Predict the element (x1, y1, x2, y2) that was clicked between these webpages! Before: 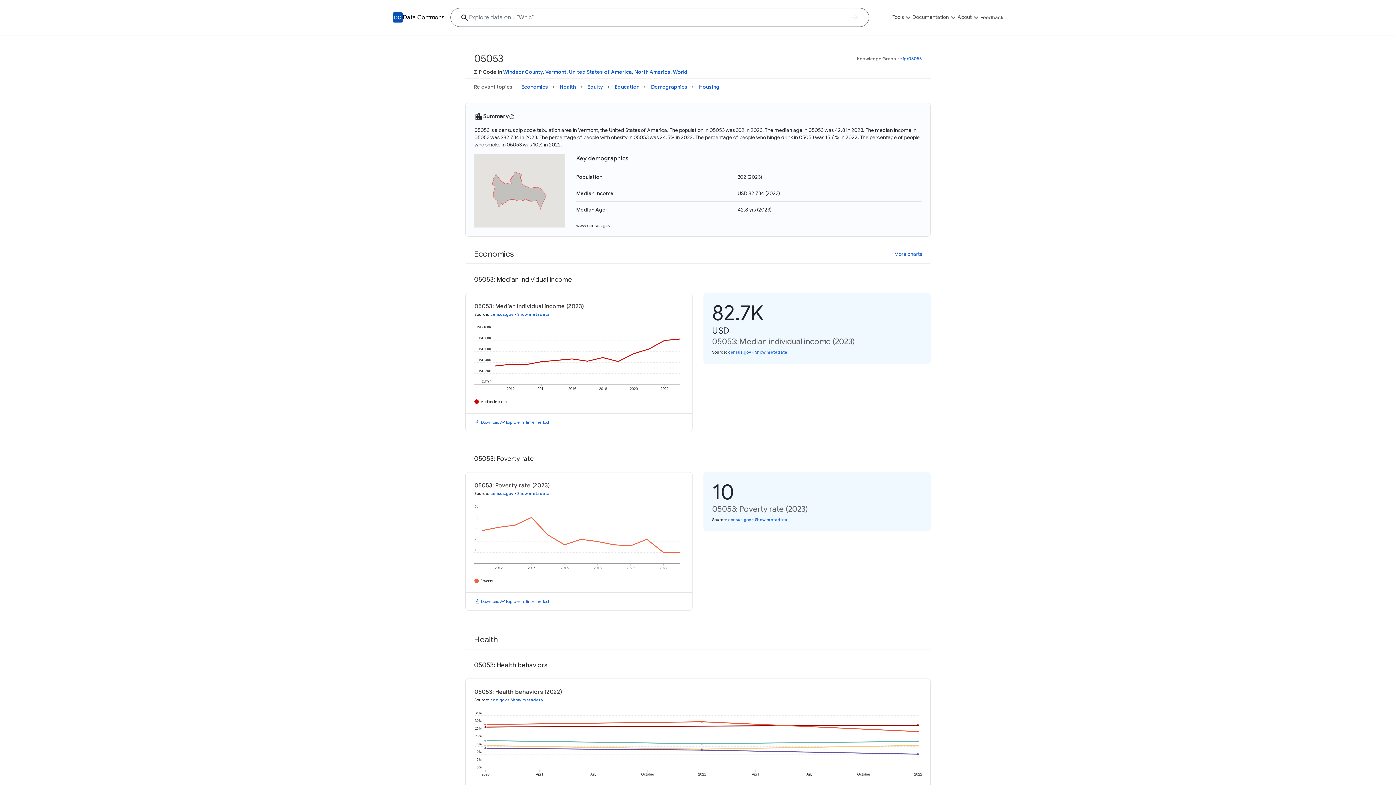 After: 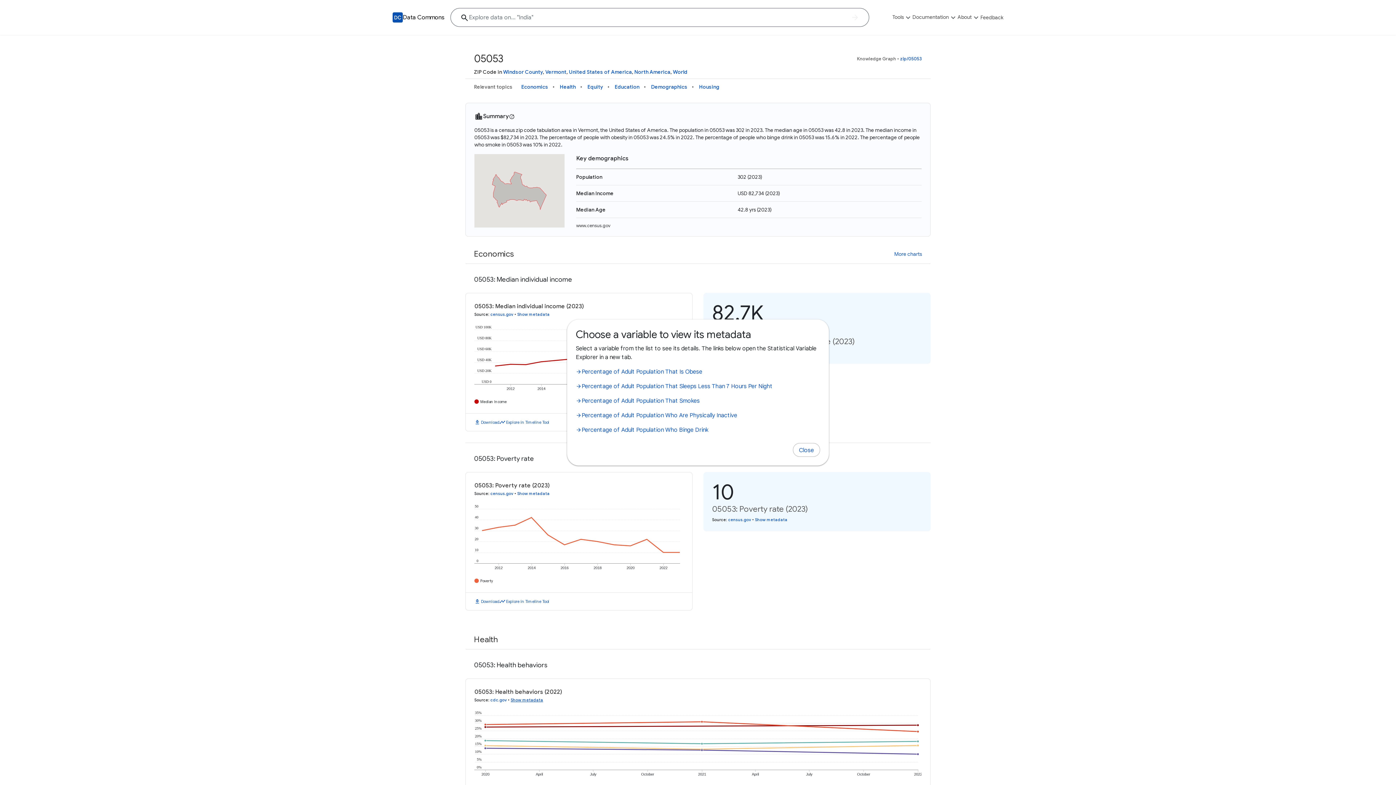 Action: label: Show metadata bbox: (510, 697, 543, 702)